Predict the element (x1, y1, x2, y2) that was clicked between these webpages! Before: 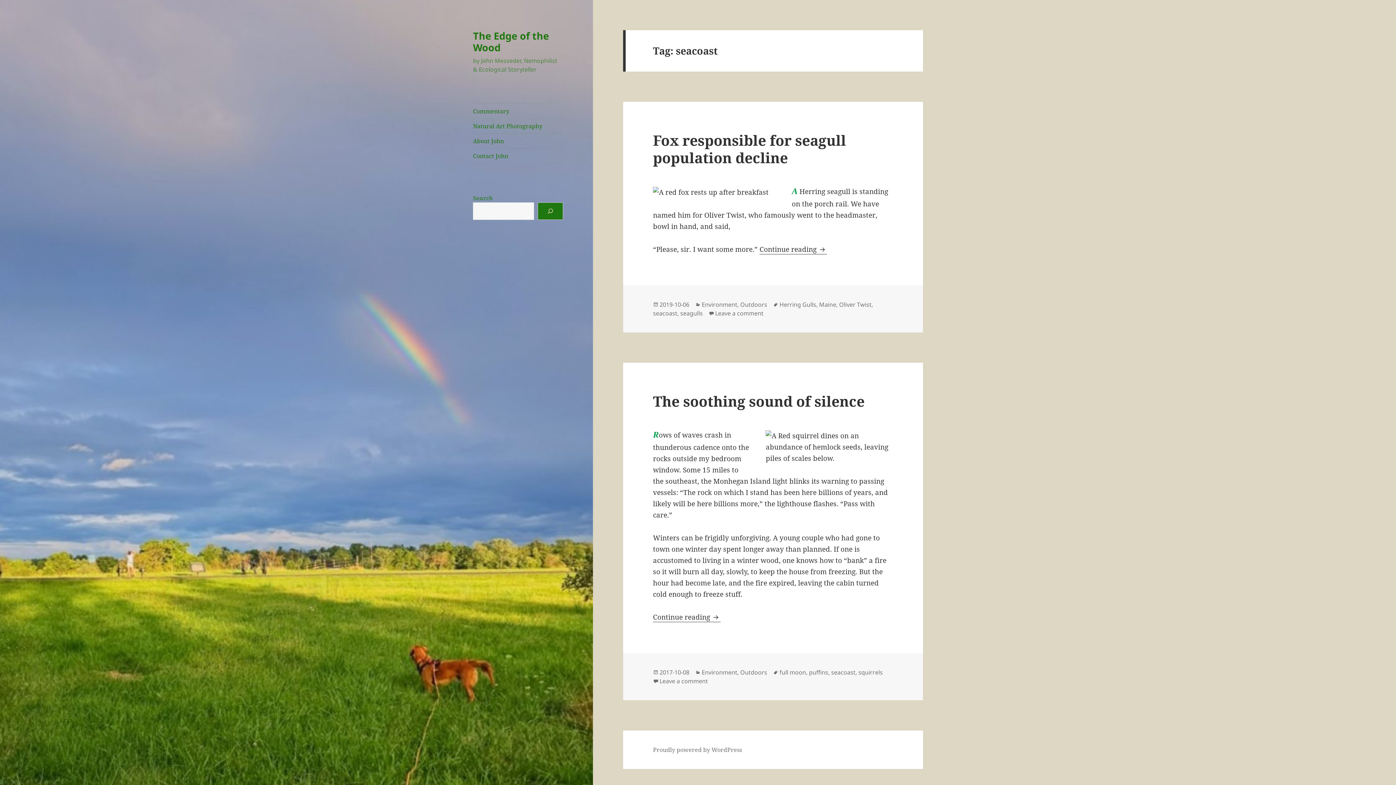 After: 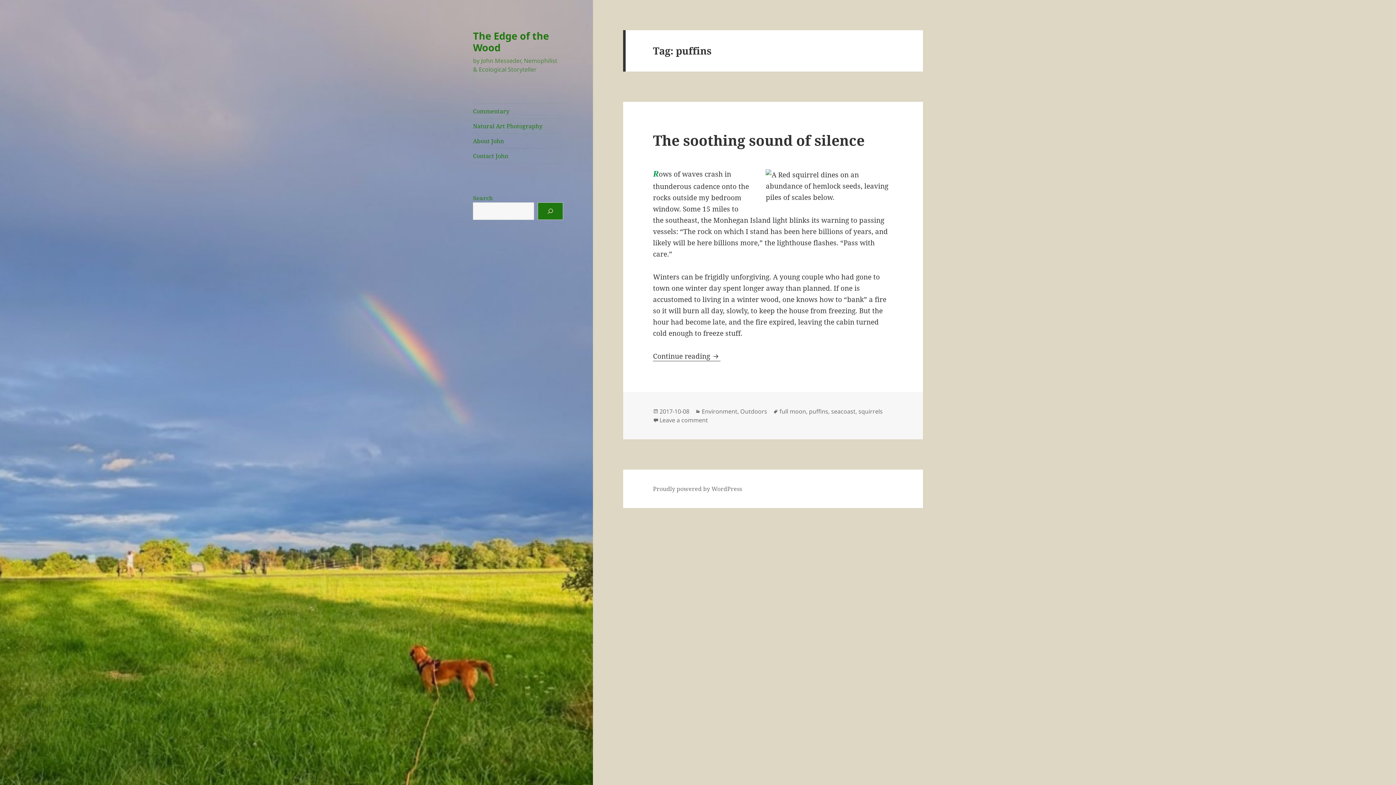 Action: label: puffins bbox: (809, 668, 828, 677)